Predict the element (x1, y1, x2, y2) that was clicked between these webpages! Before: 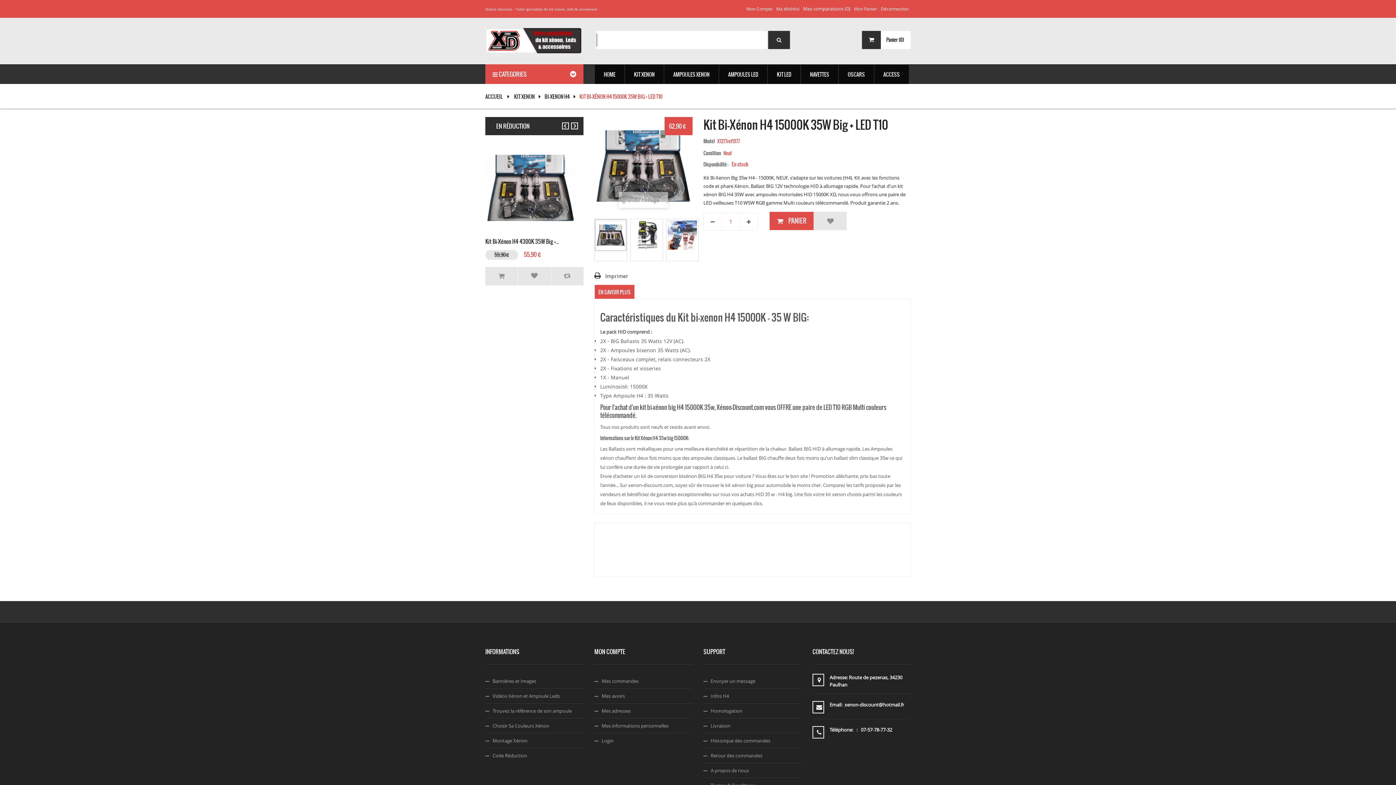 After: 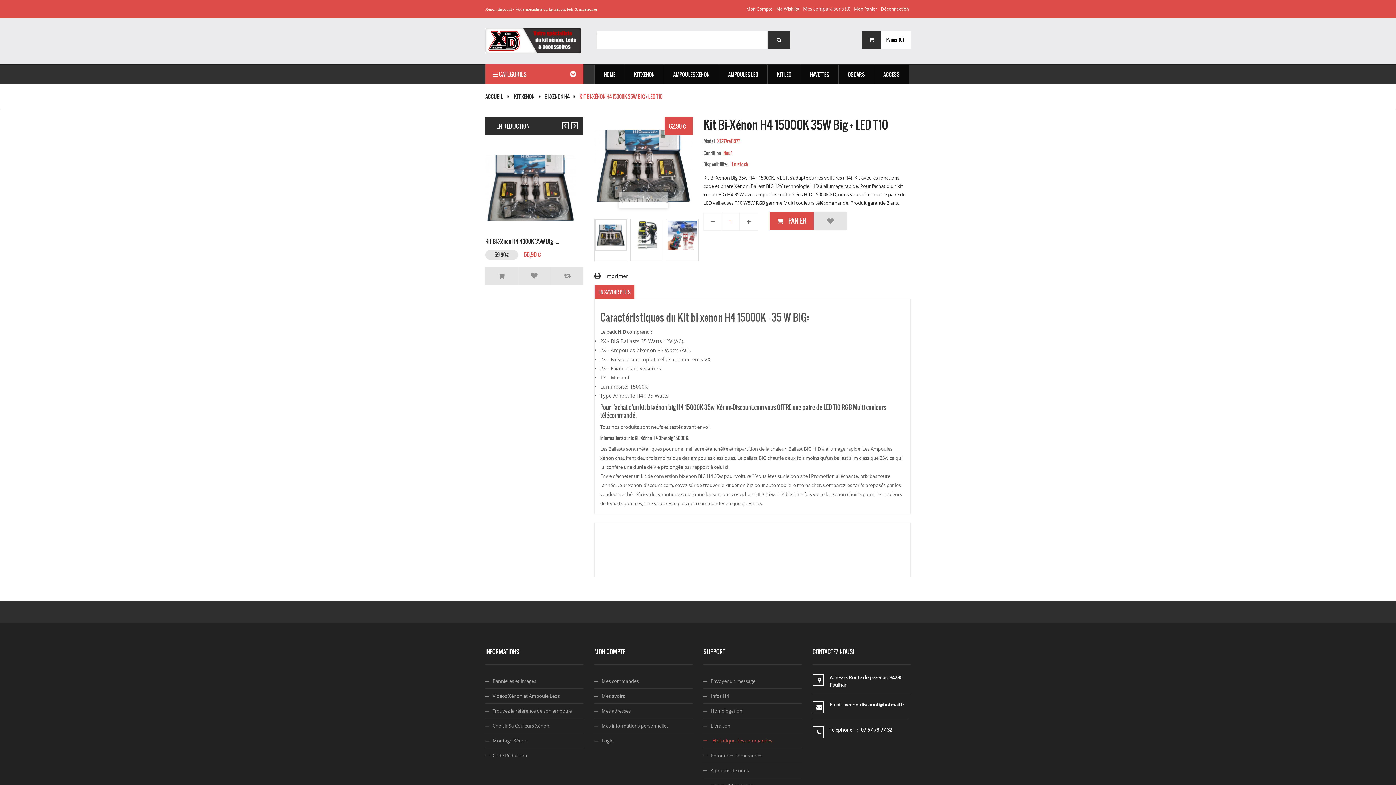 Action: label: Historique des commandes bbox: (703, 737, 770, 744)